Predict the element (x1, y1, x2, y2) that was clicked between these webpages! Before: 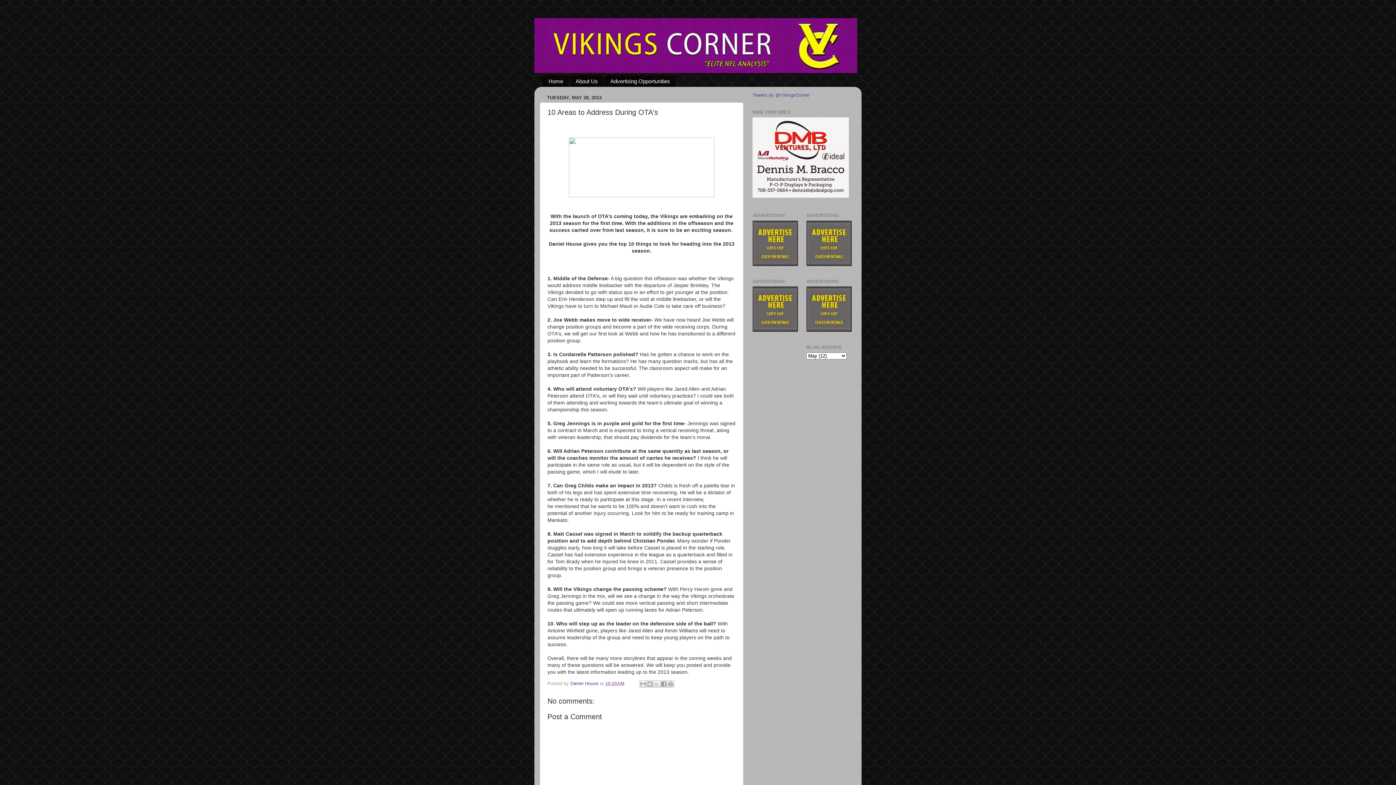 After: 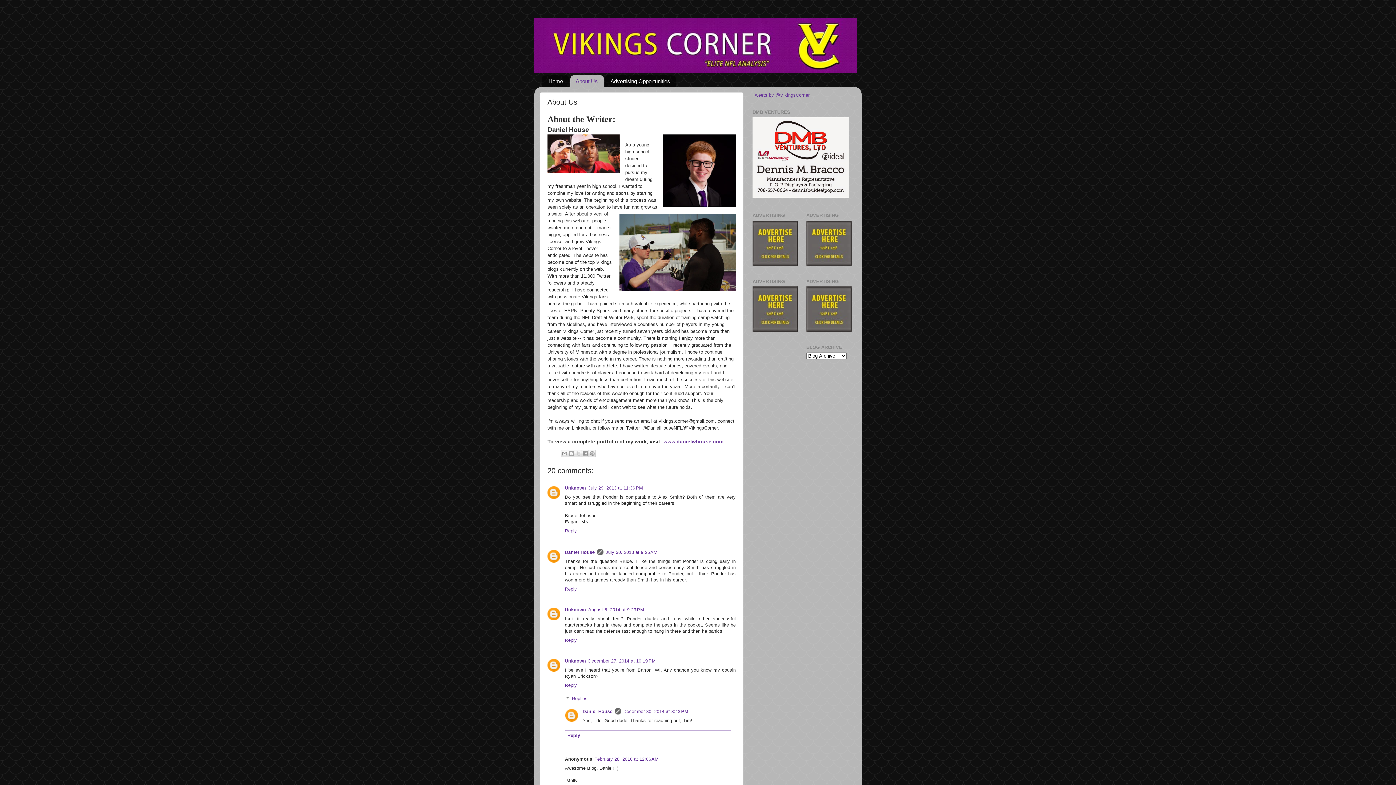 Action: bbox: (570, 75, 603, 87) label: About Us